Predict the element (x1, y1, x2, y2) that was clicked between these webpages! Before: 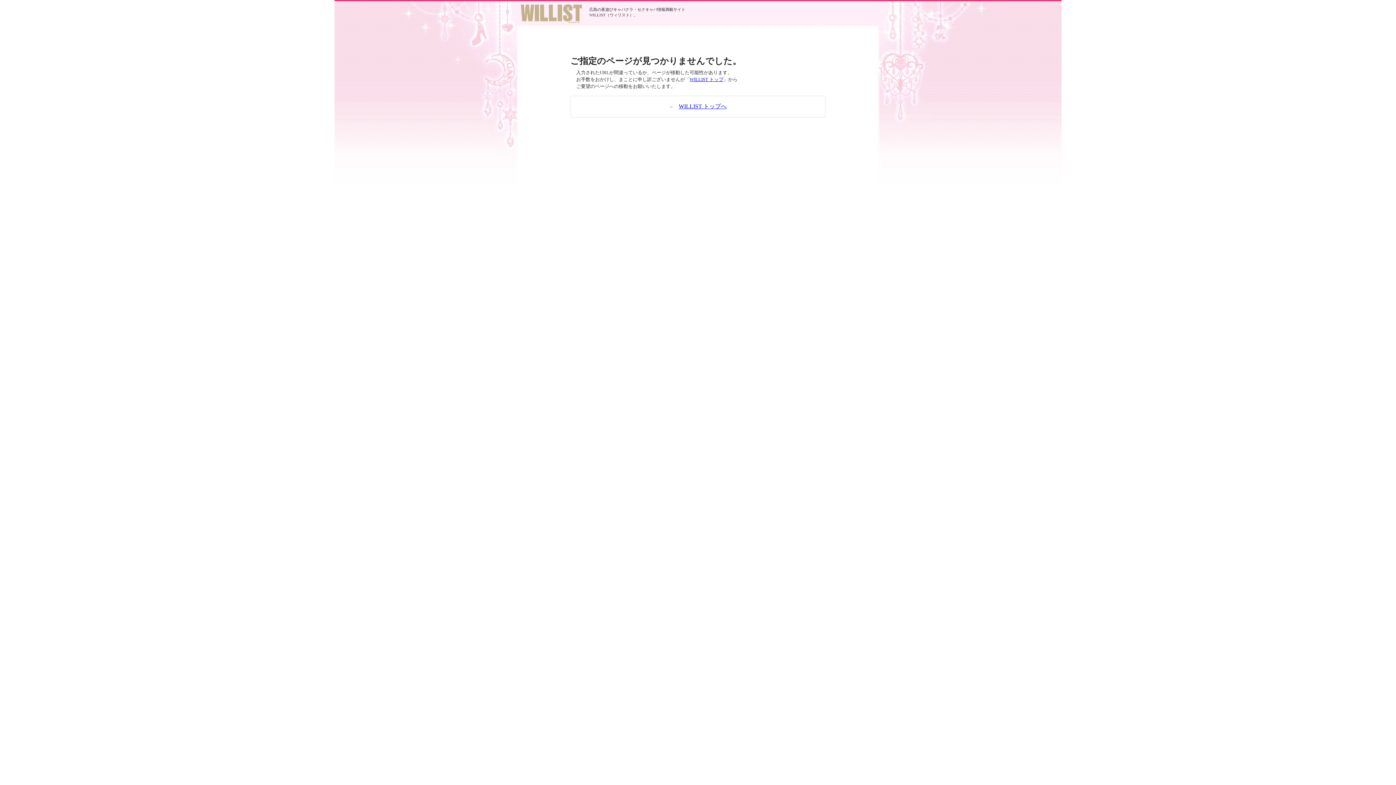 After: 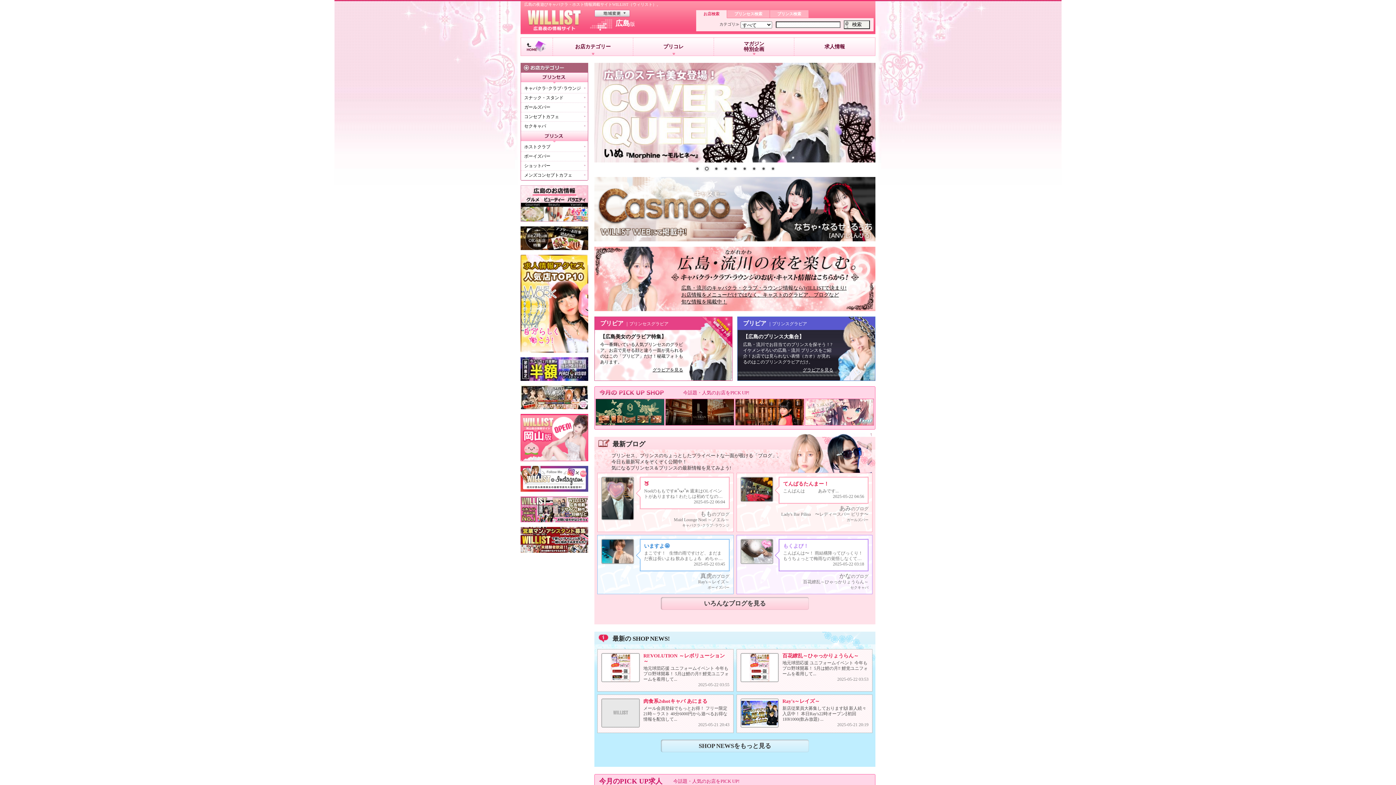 Action: bbox: (678, 103, 726, 109) label: WILLIST トップへ